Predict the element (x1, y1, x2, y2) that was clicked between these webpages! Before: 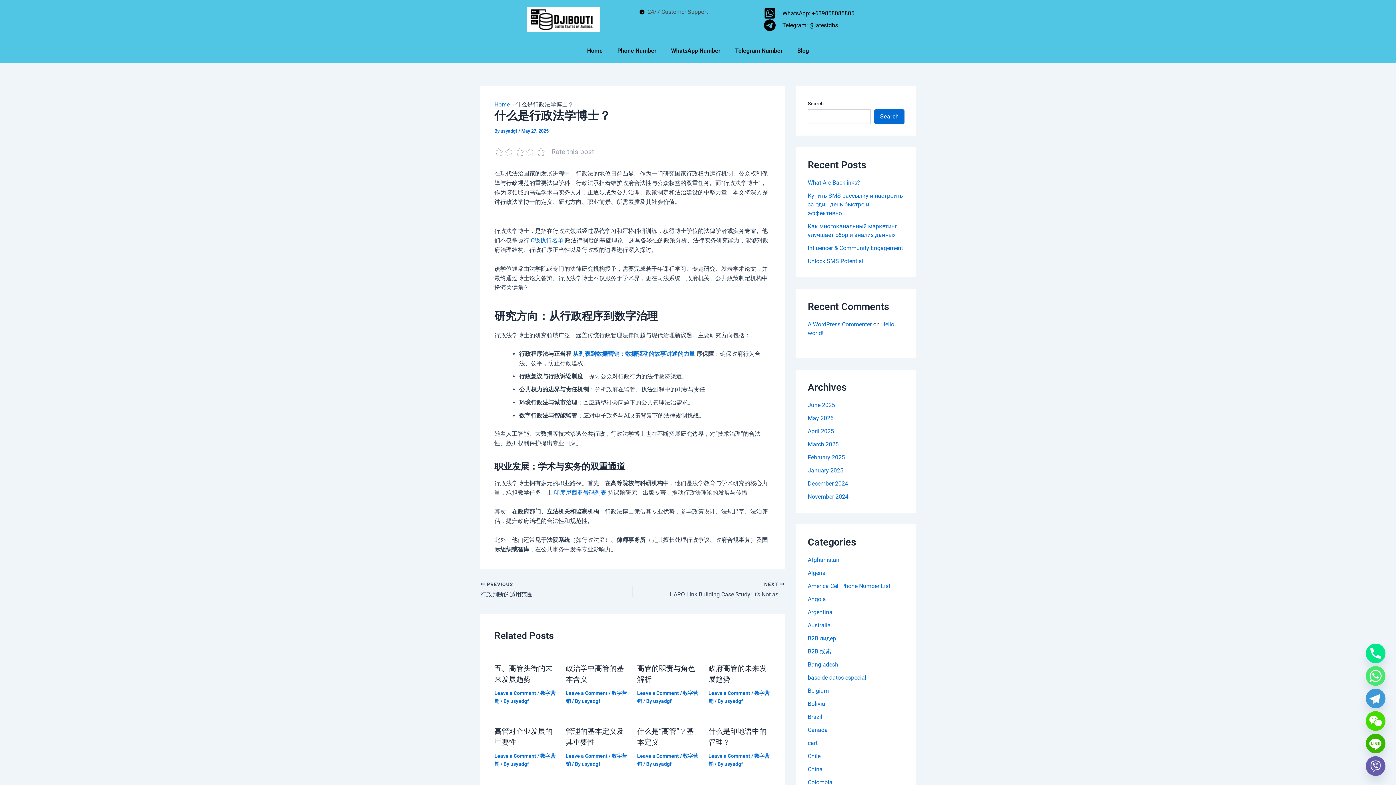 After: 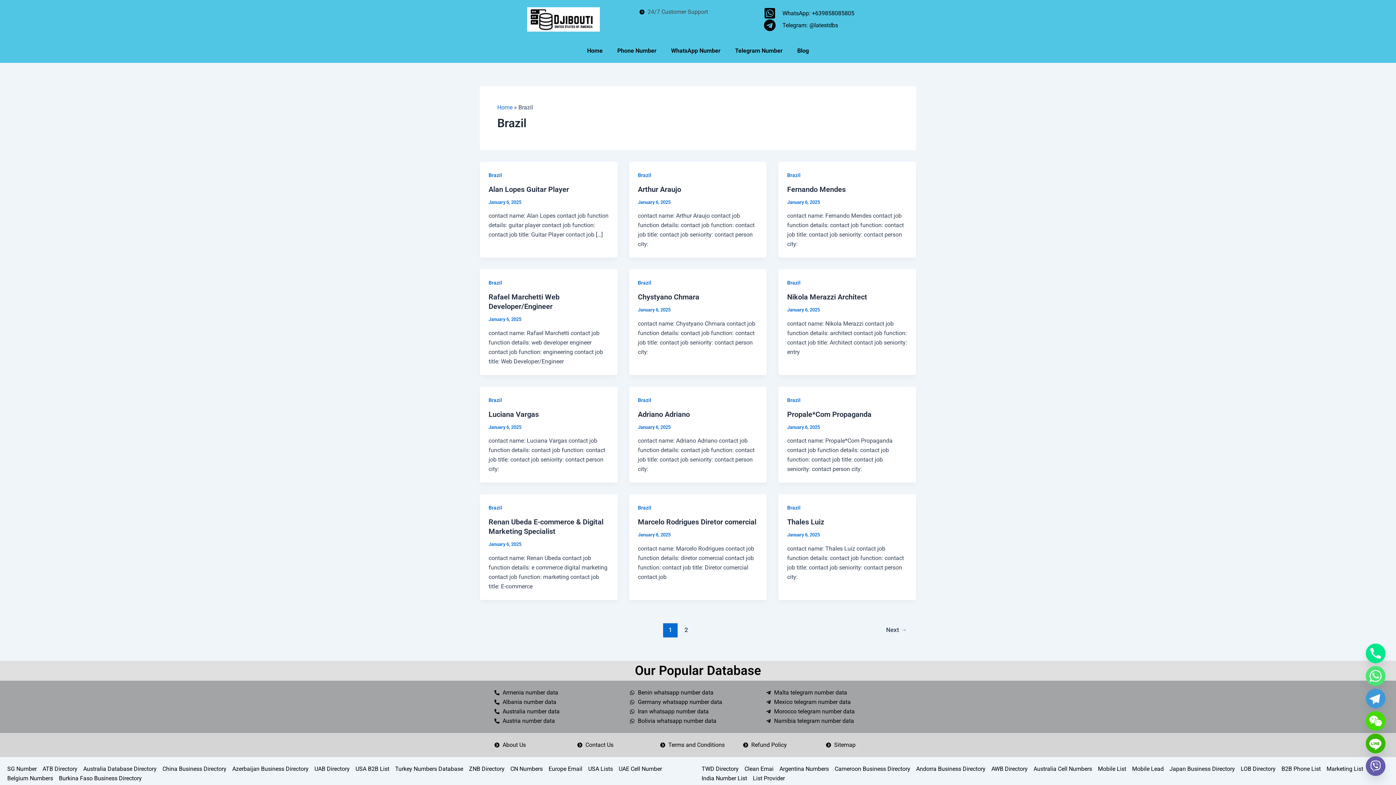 Action: label: Brazil bbox: (808, 713, 822, 720)